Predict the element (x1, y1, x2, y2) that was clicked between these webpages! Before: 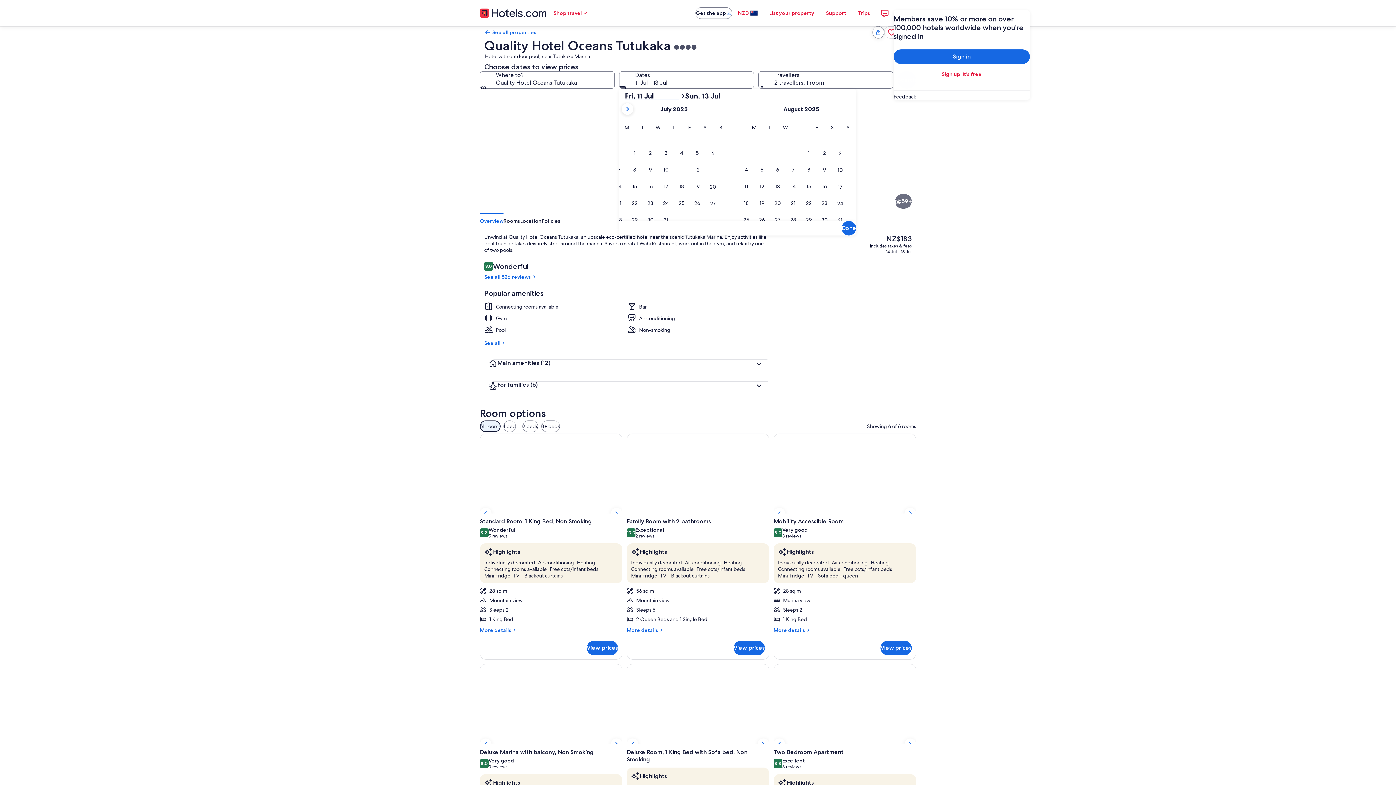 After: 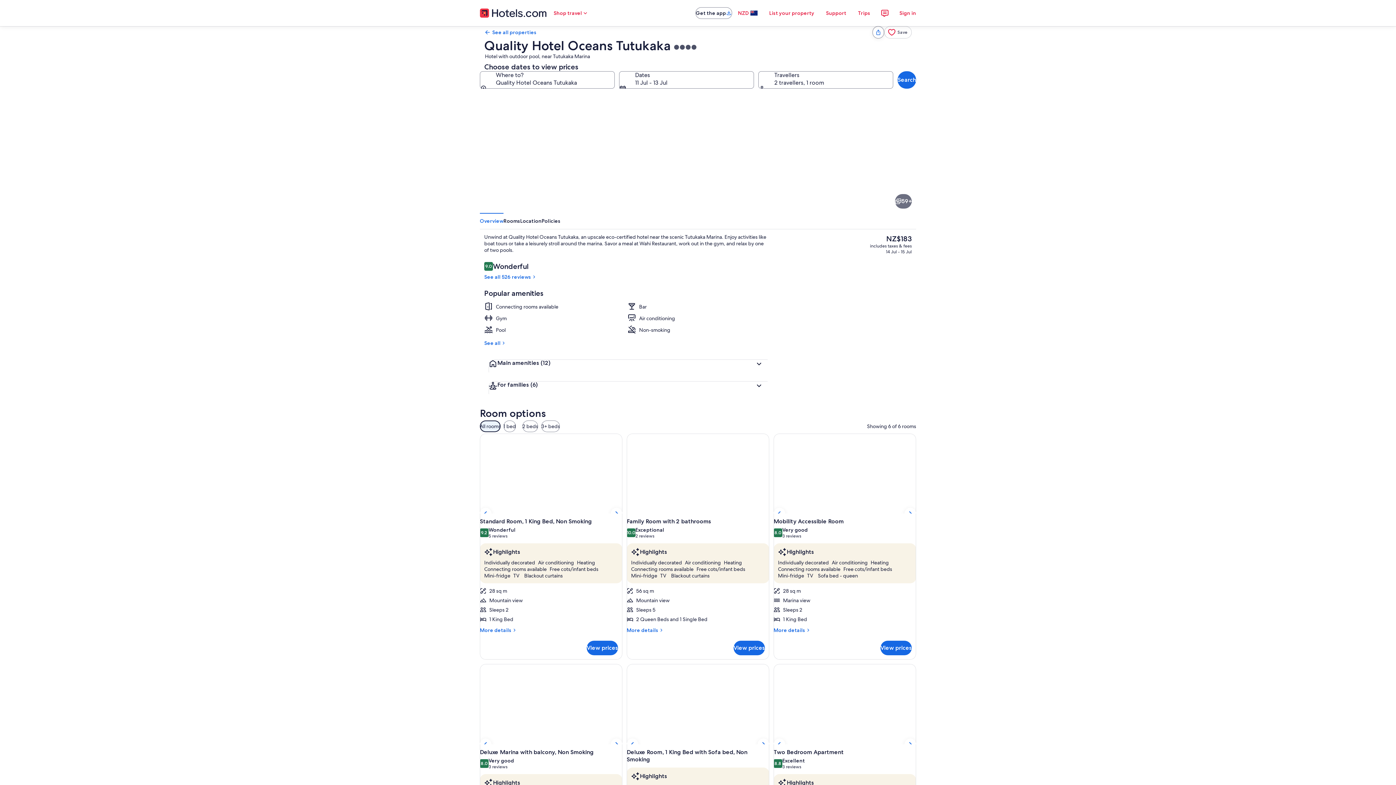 Action: label: Lobby bbox: (698, 213, 807, 274)